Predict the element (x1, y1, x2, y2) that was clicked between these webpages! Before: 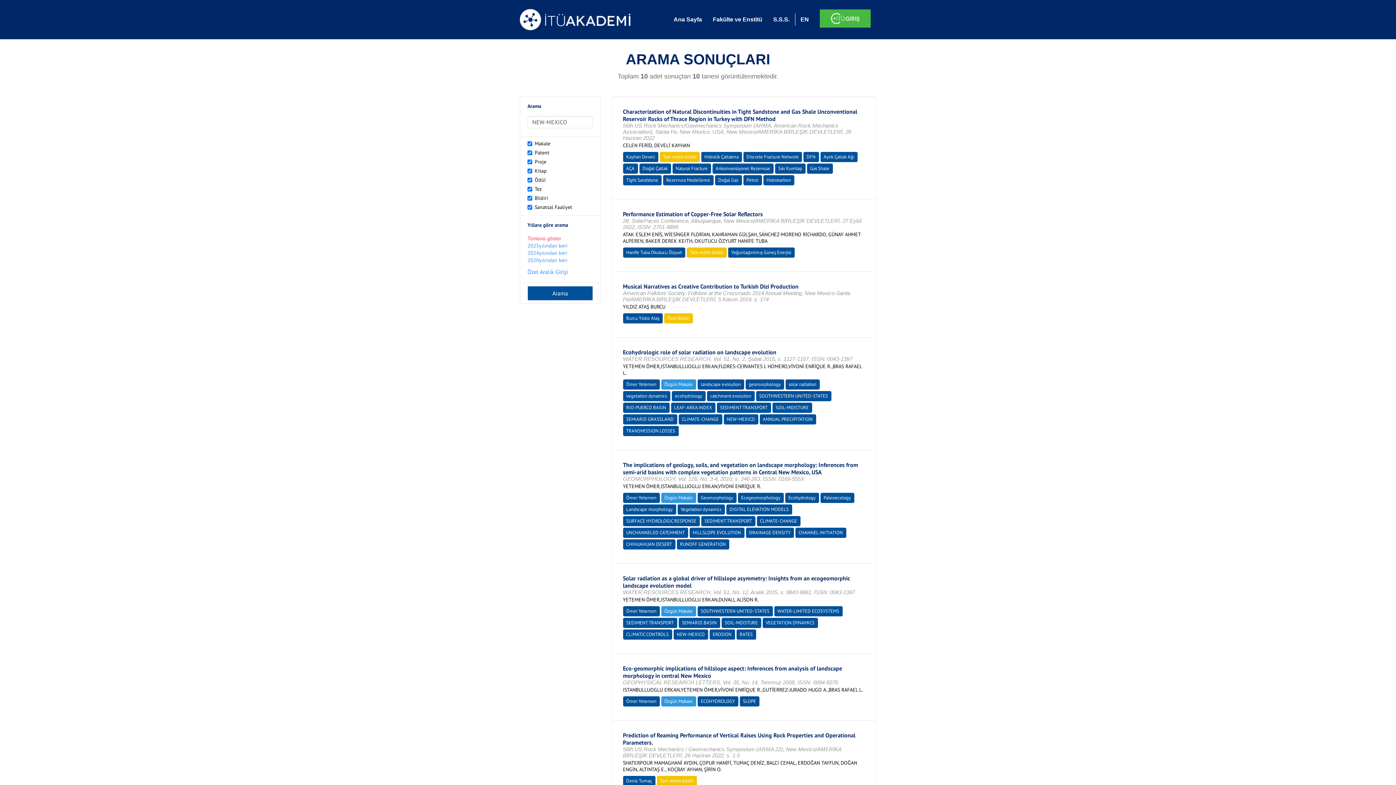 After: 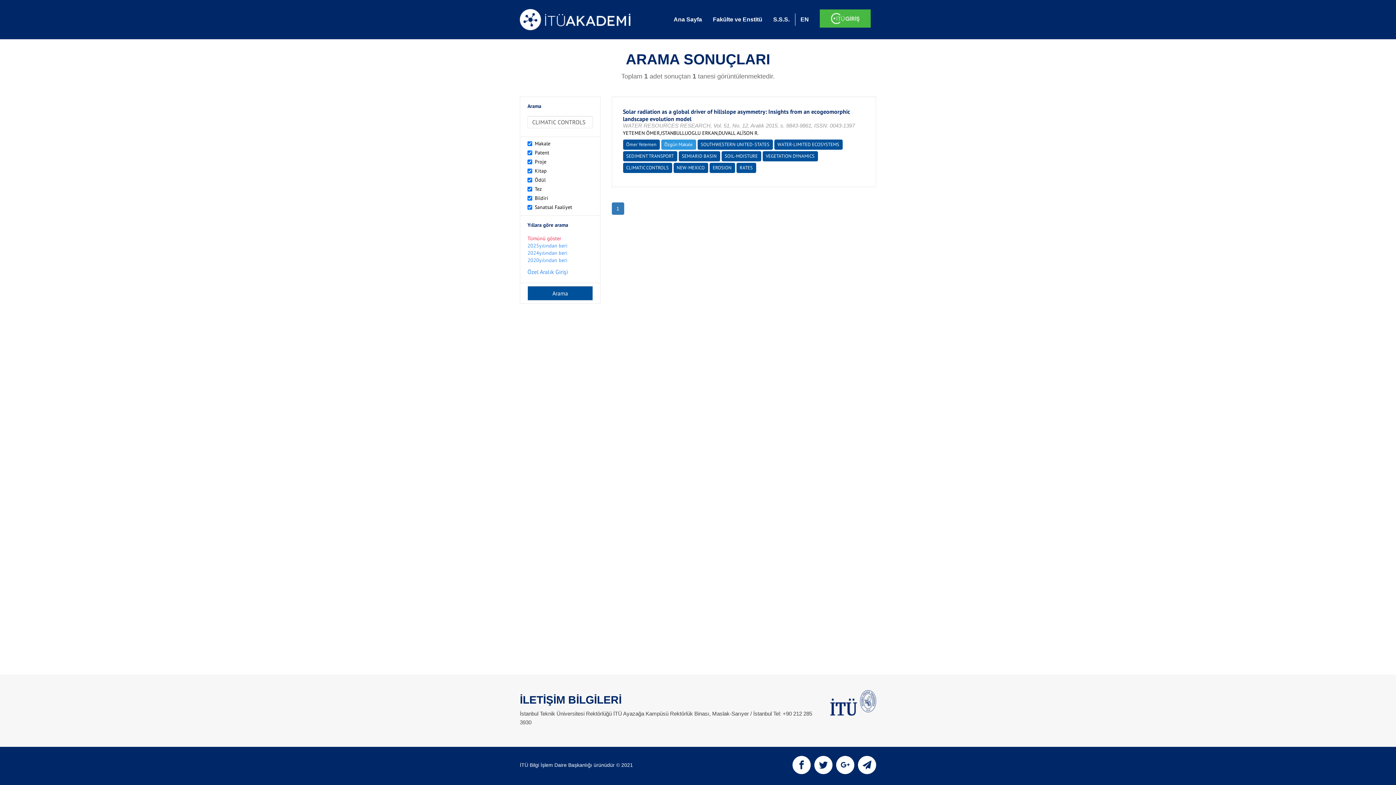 Action: label: CLIMATIC CONTROLS bbox: (626, 631, 668, 637)